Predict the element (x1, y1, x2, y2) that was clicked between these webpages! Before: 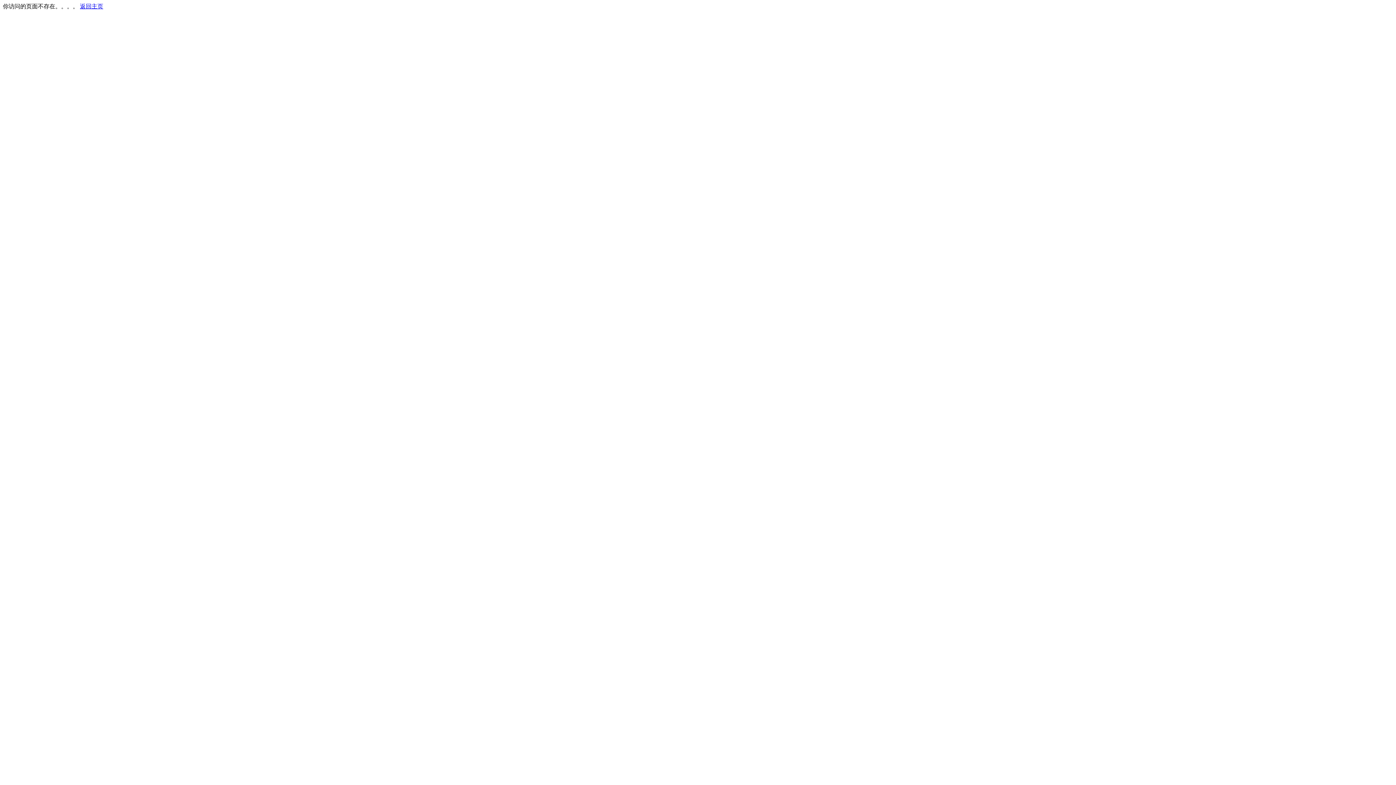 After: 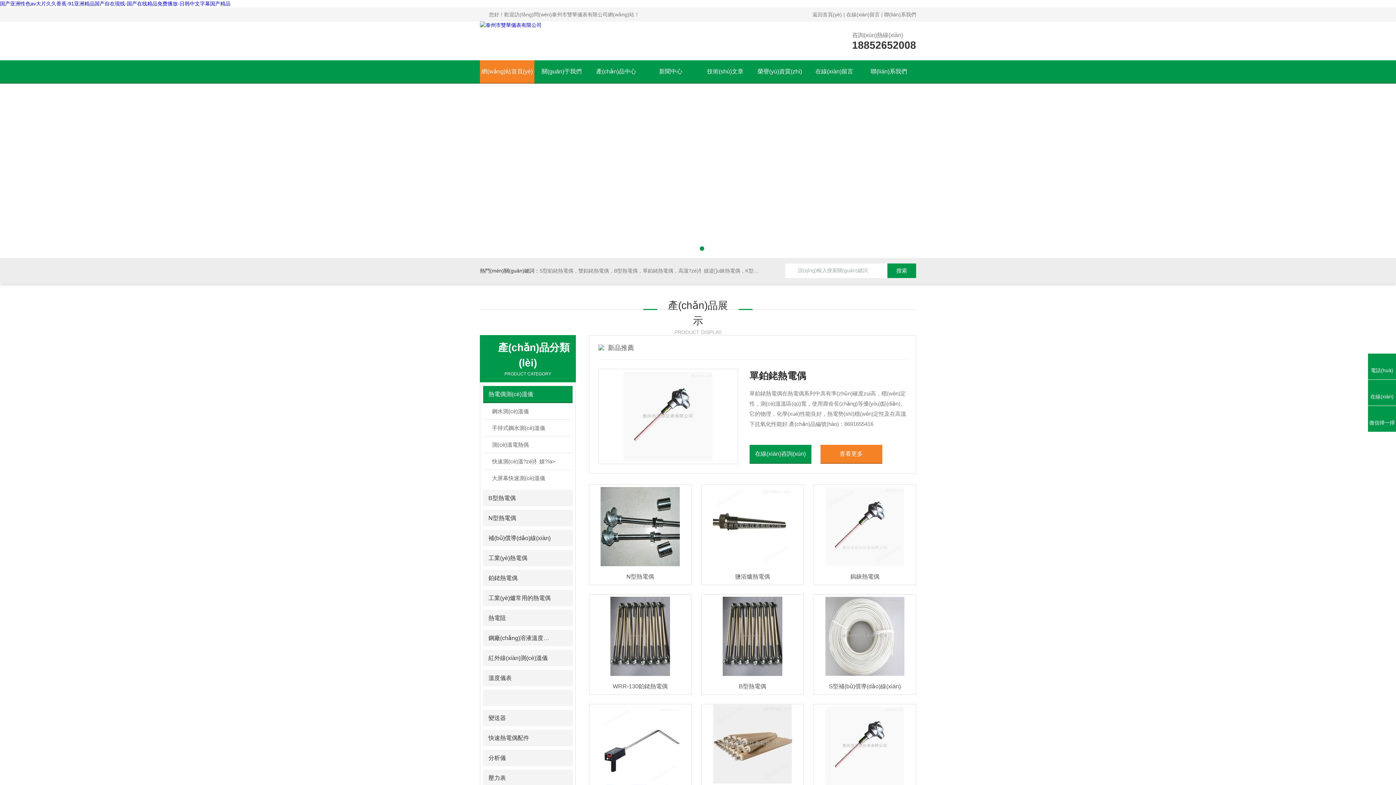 Action: label: 返回主页 bbox: (80, 3, 103, 9)